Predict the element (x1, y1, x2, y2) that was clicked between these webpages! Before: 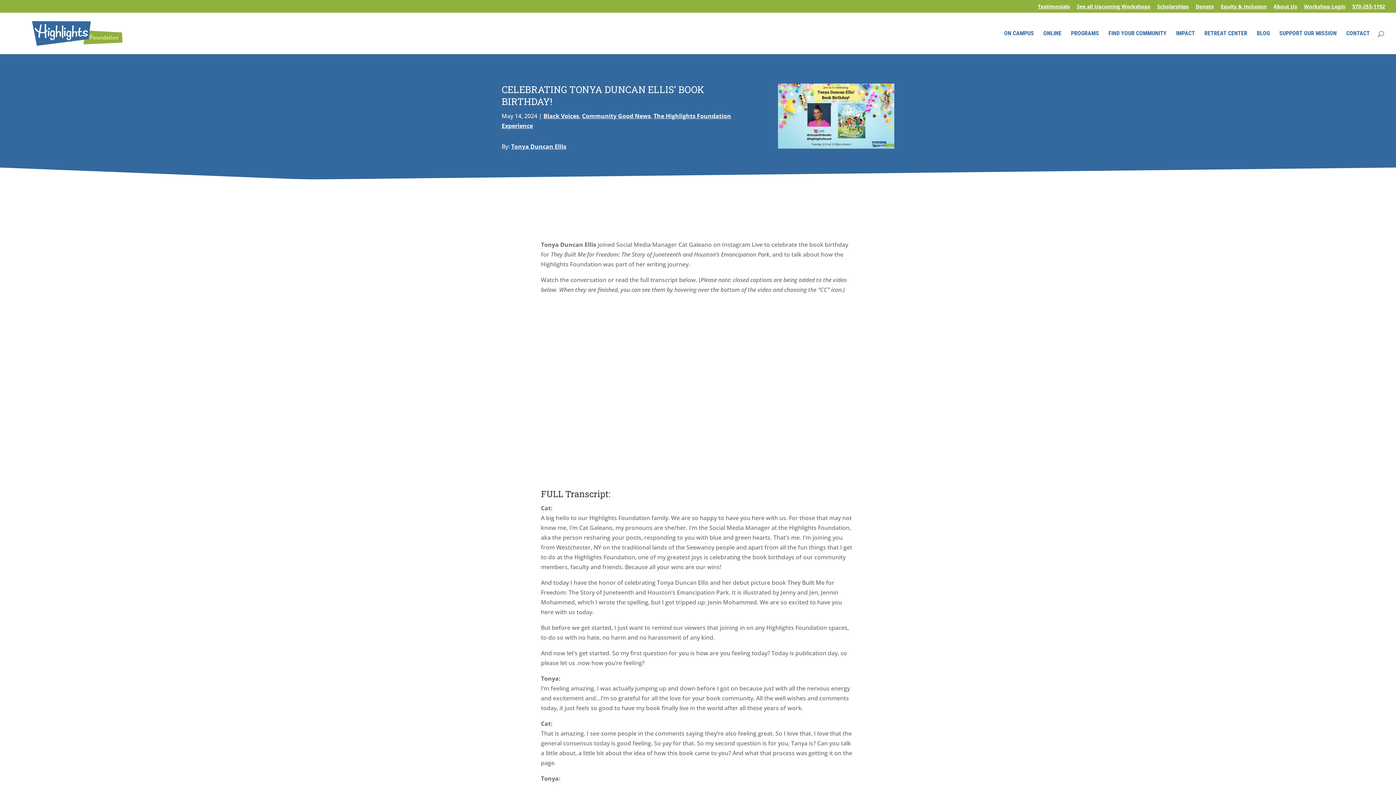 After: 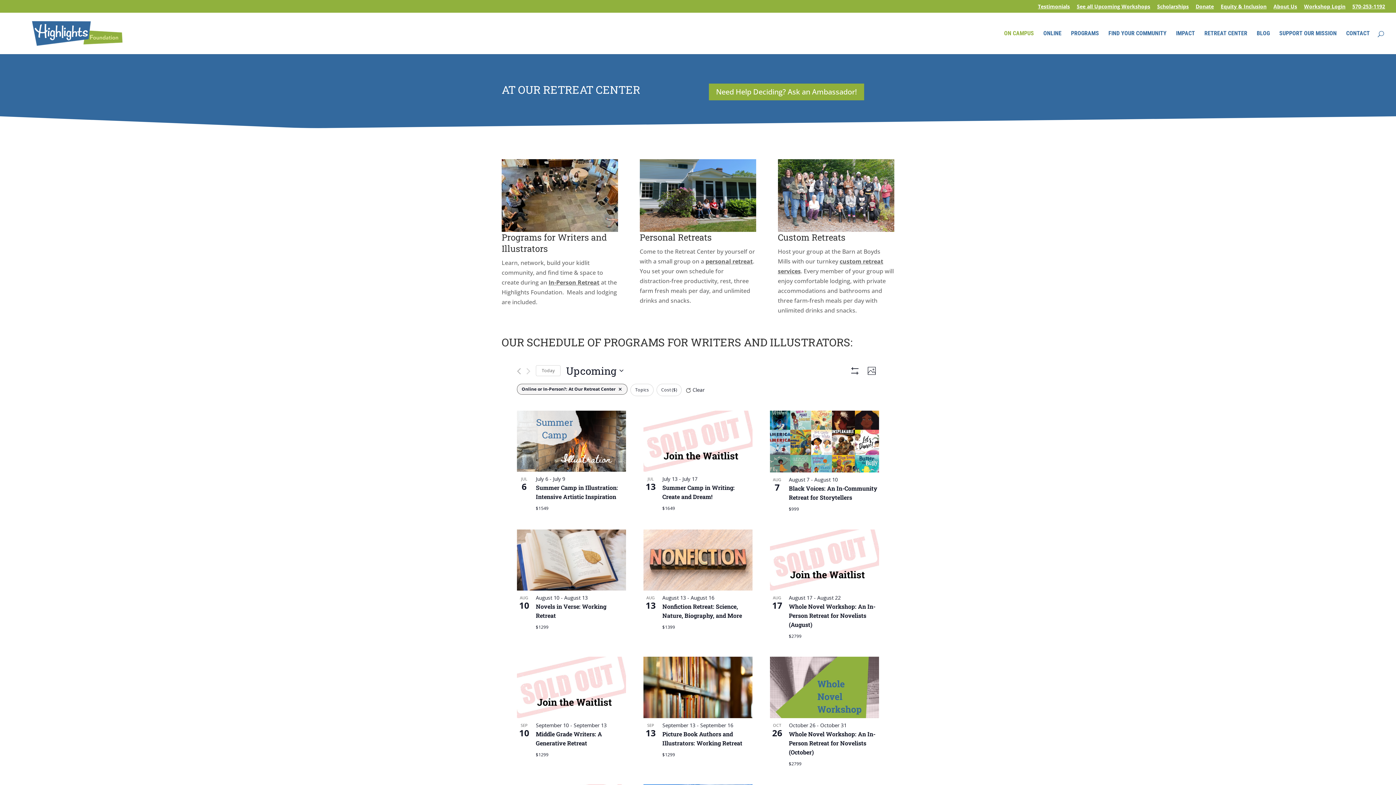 Action: bbox: (1004, 30, 1034, 54) label: ON CAMPUS